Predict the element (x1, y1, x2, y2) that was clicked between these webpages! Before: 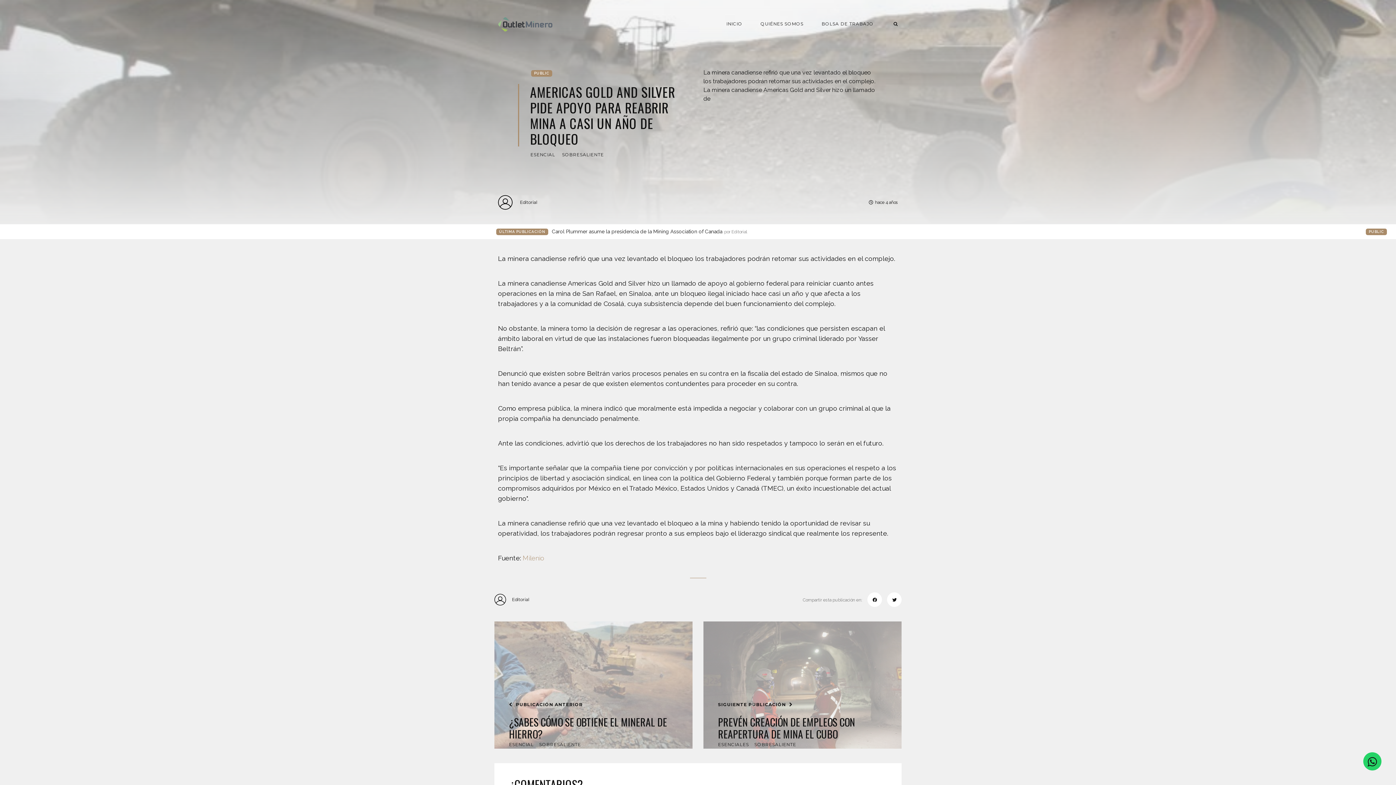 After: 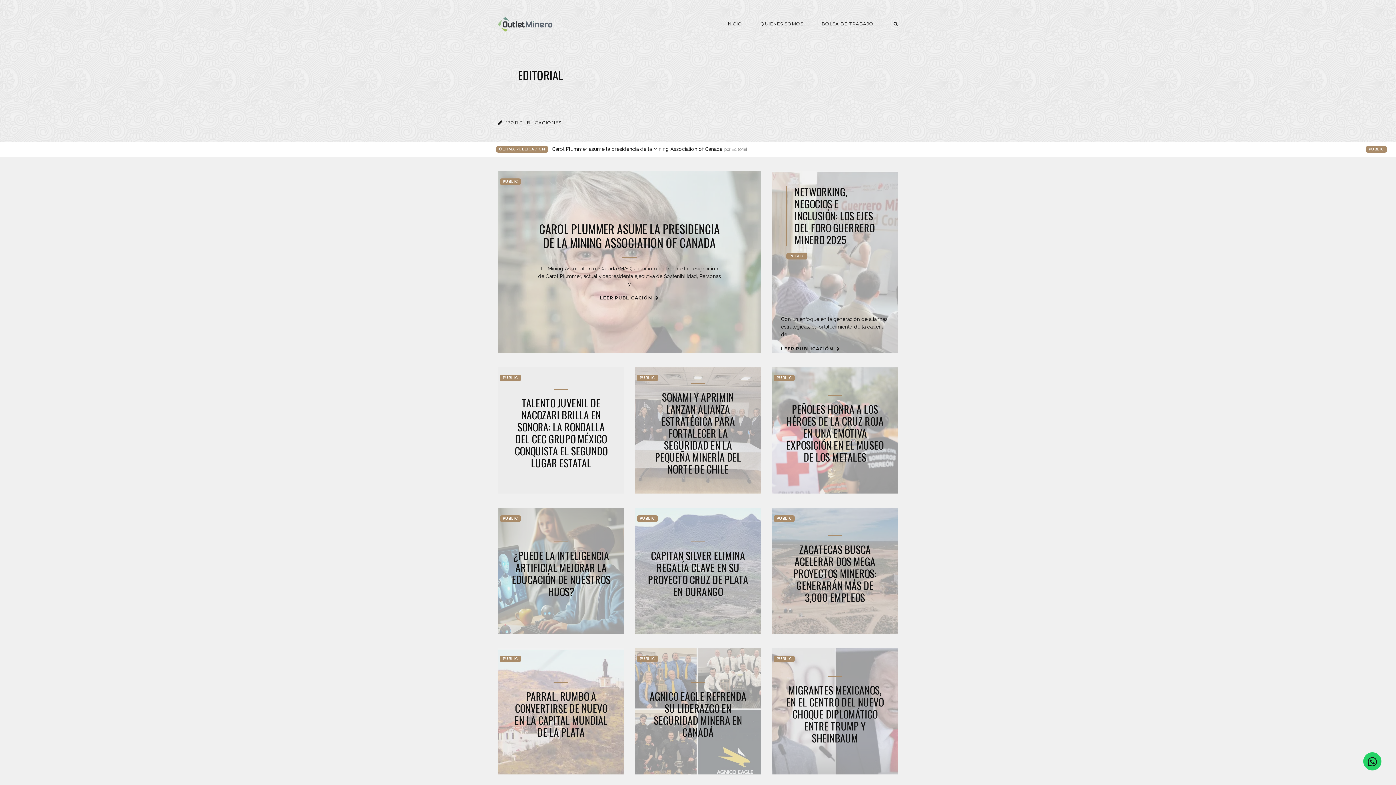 Action: label: Editorial bbox: (494, 592, 529, 607)